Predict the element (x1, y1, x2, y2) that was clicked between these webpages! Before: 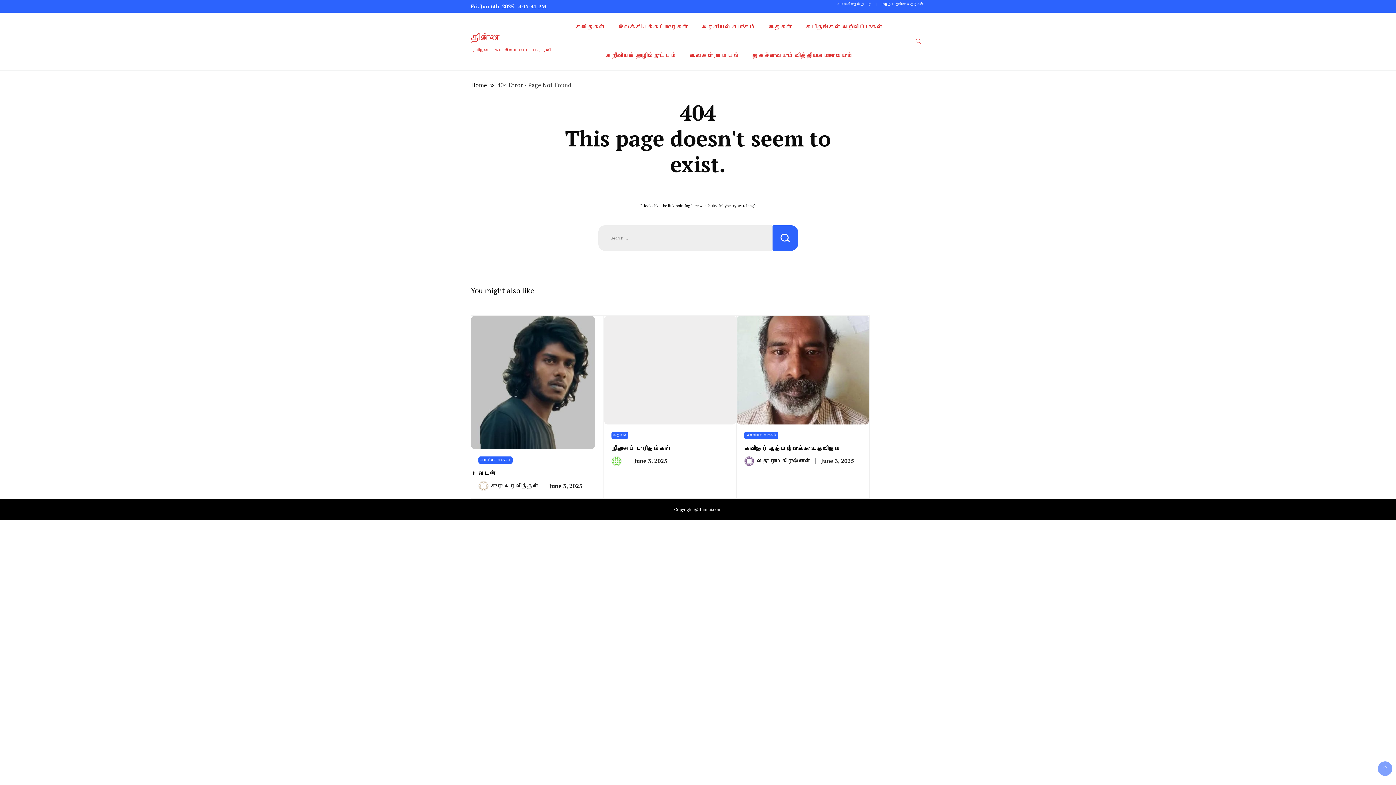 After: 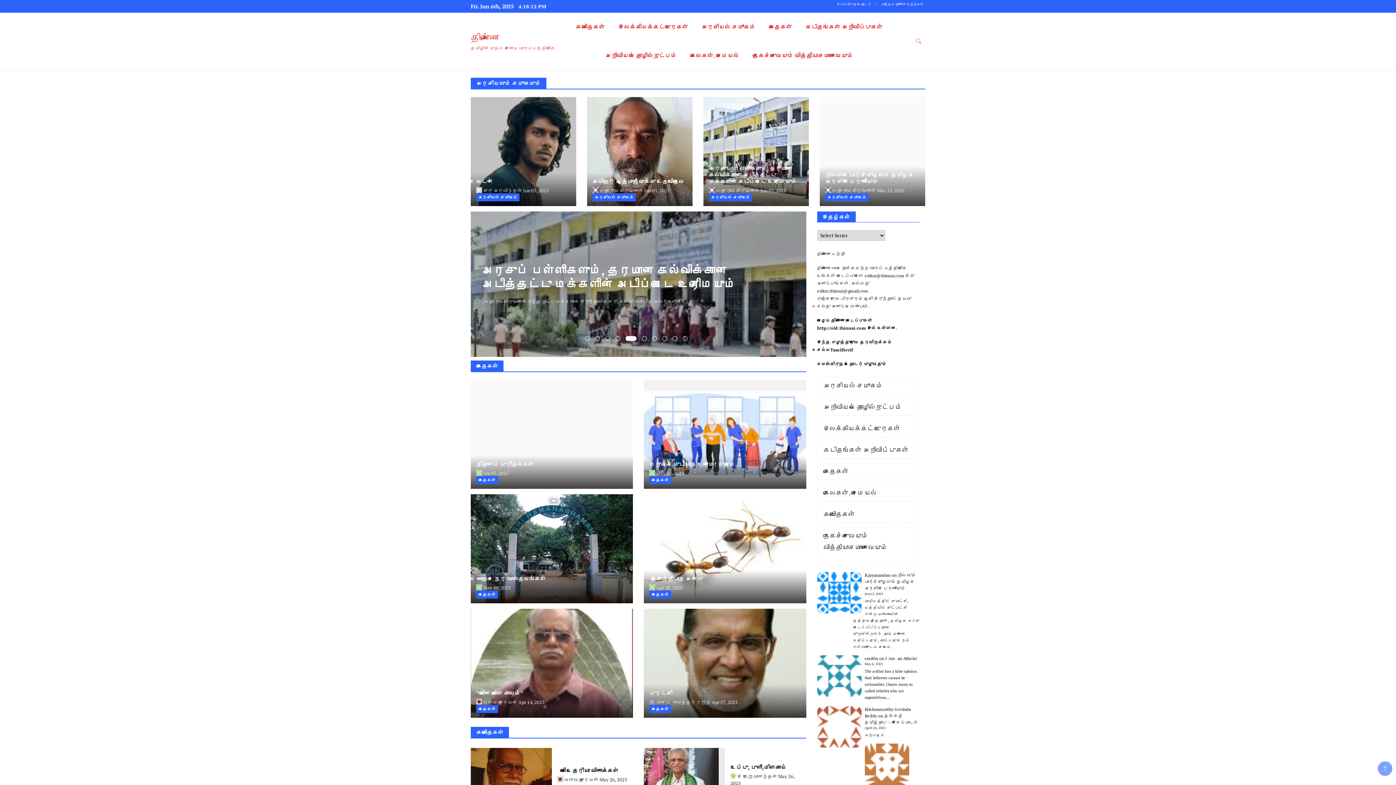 Action: bbox: (470, 80, 487, 89) label: Home